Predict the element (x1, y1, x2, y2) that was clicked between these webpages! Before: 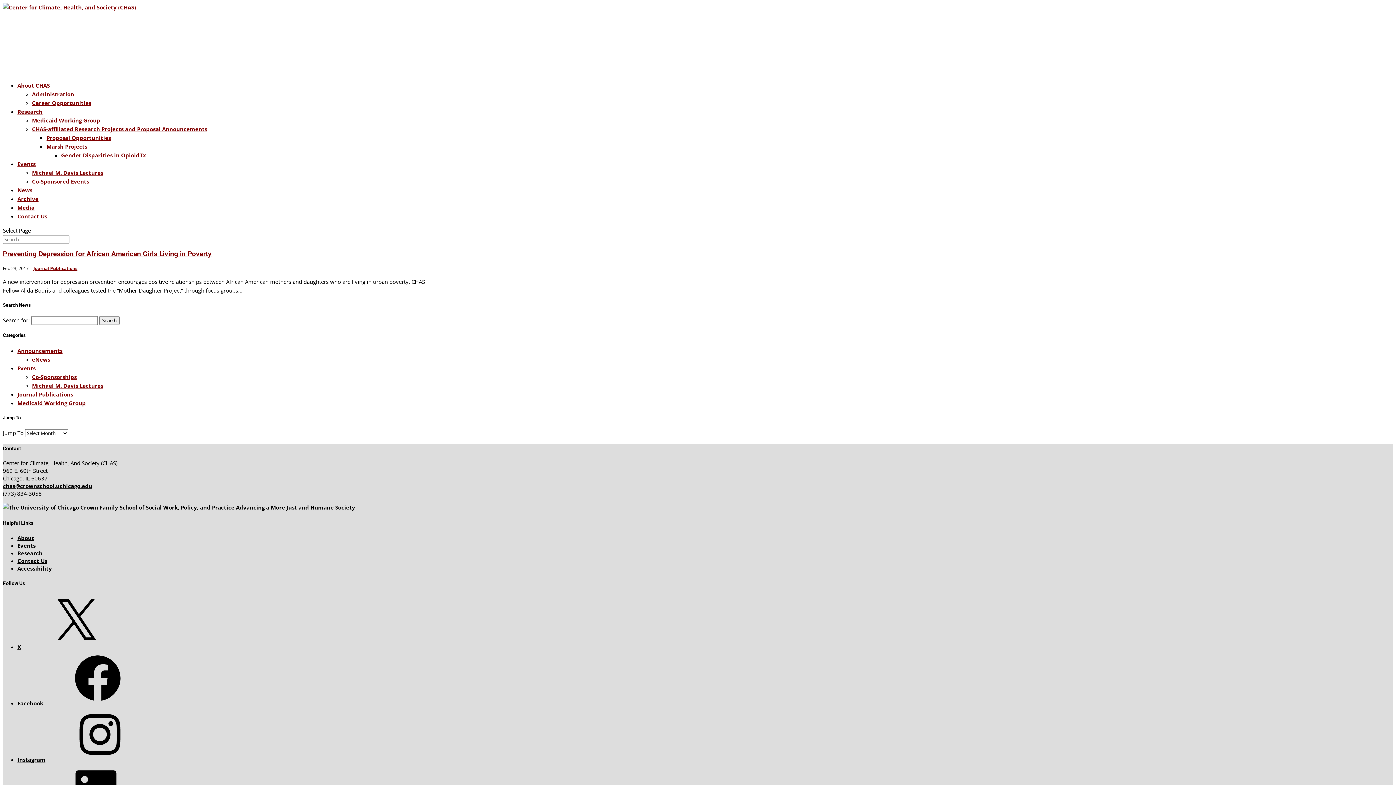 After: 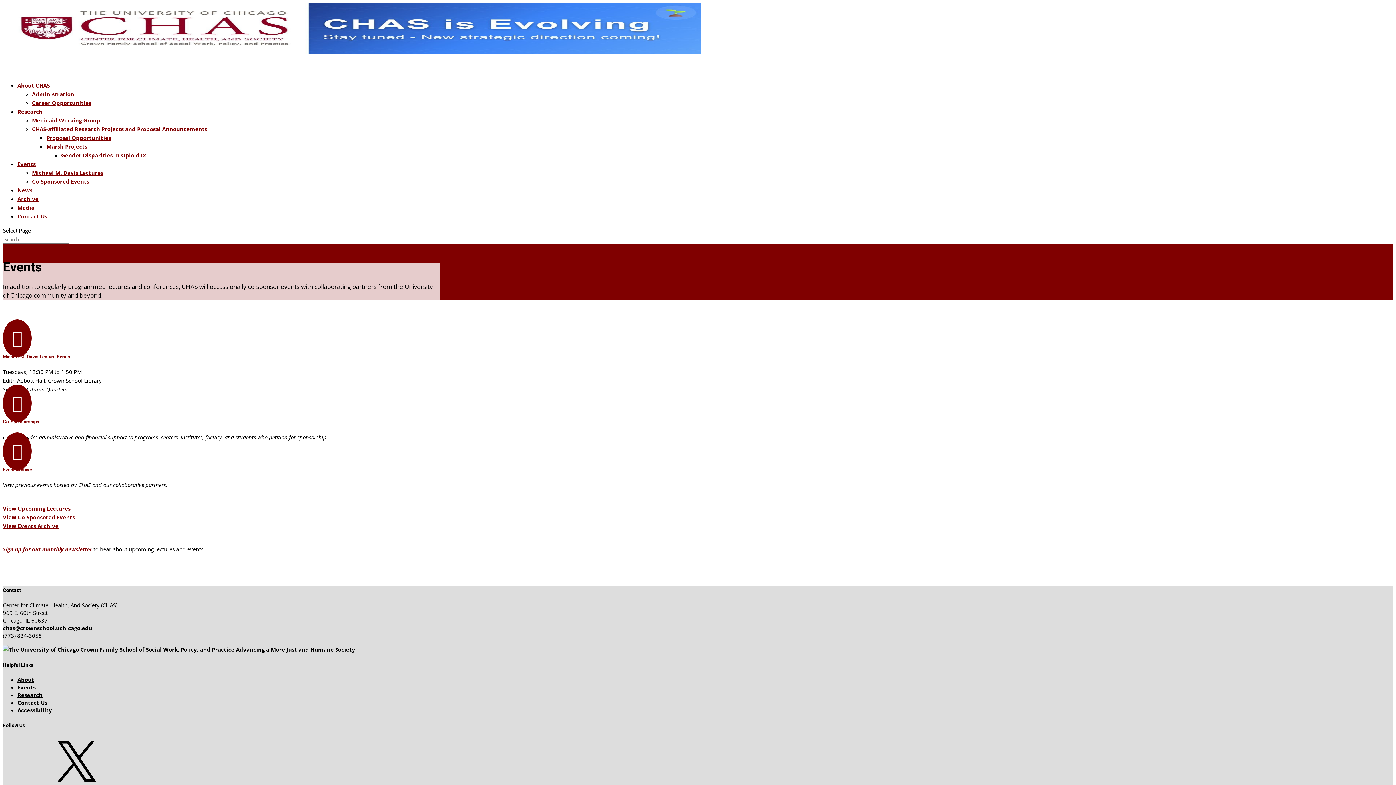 Action: bbox: (17, 542, 35, 549) label: Events